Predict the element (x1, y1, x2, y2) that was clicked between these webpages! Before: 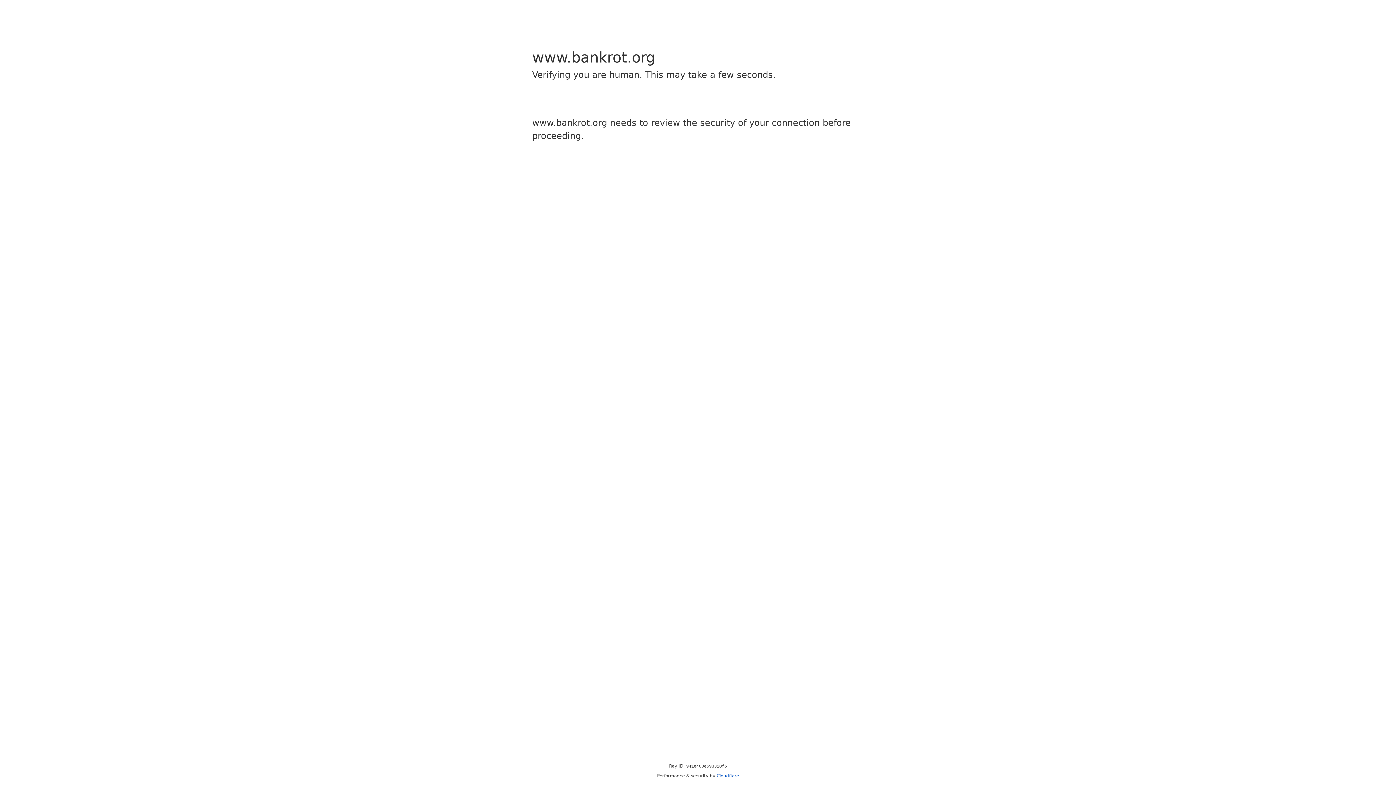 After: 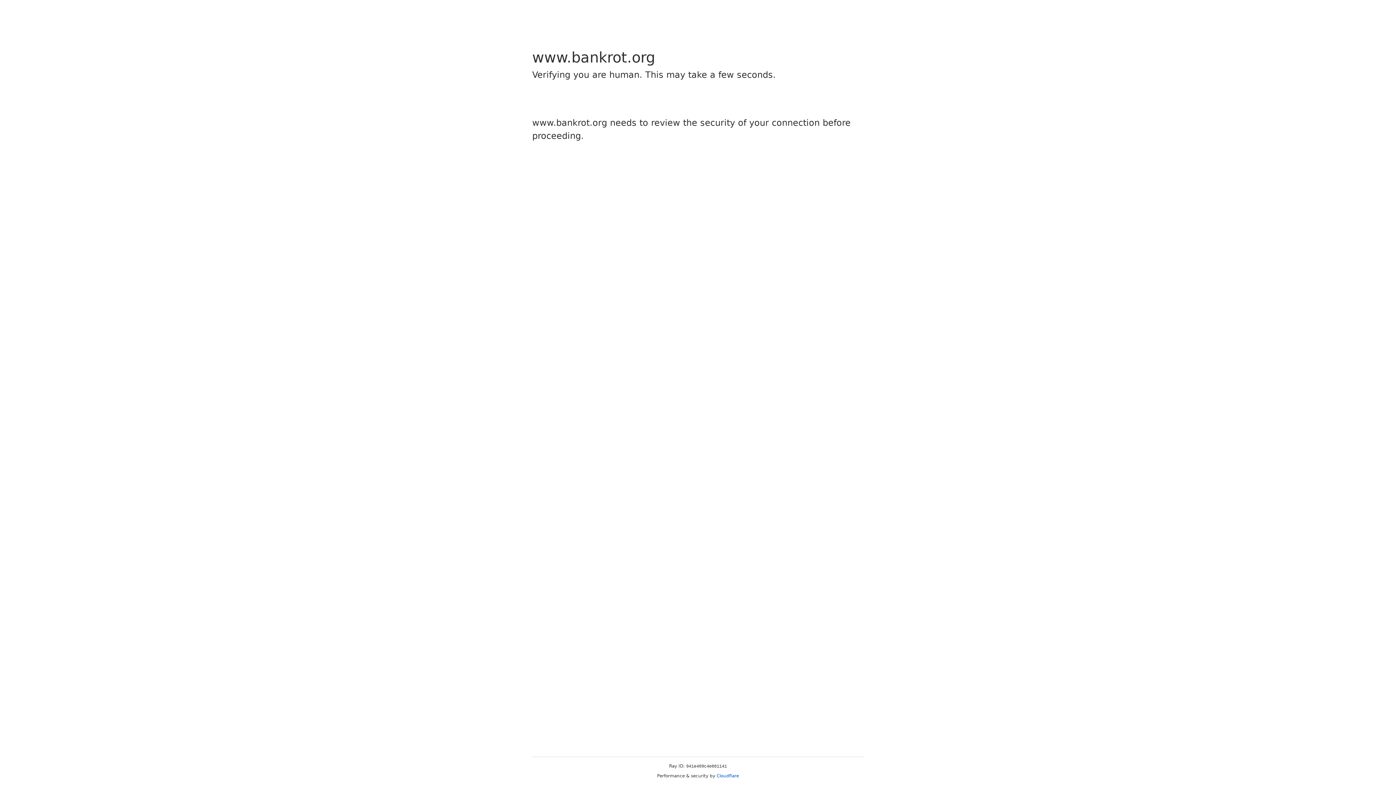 Action: label: Cloudflare bbox: (716, 773, 739, 778)